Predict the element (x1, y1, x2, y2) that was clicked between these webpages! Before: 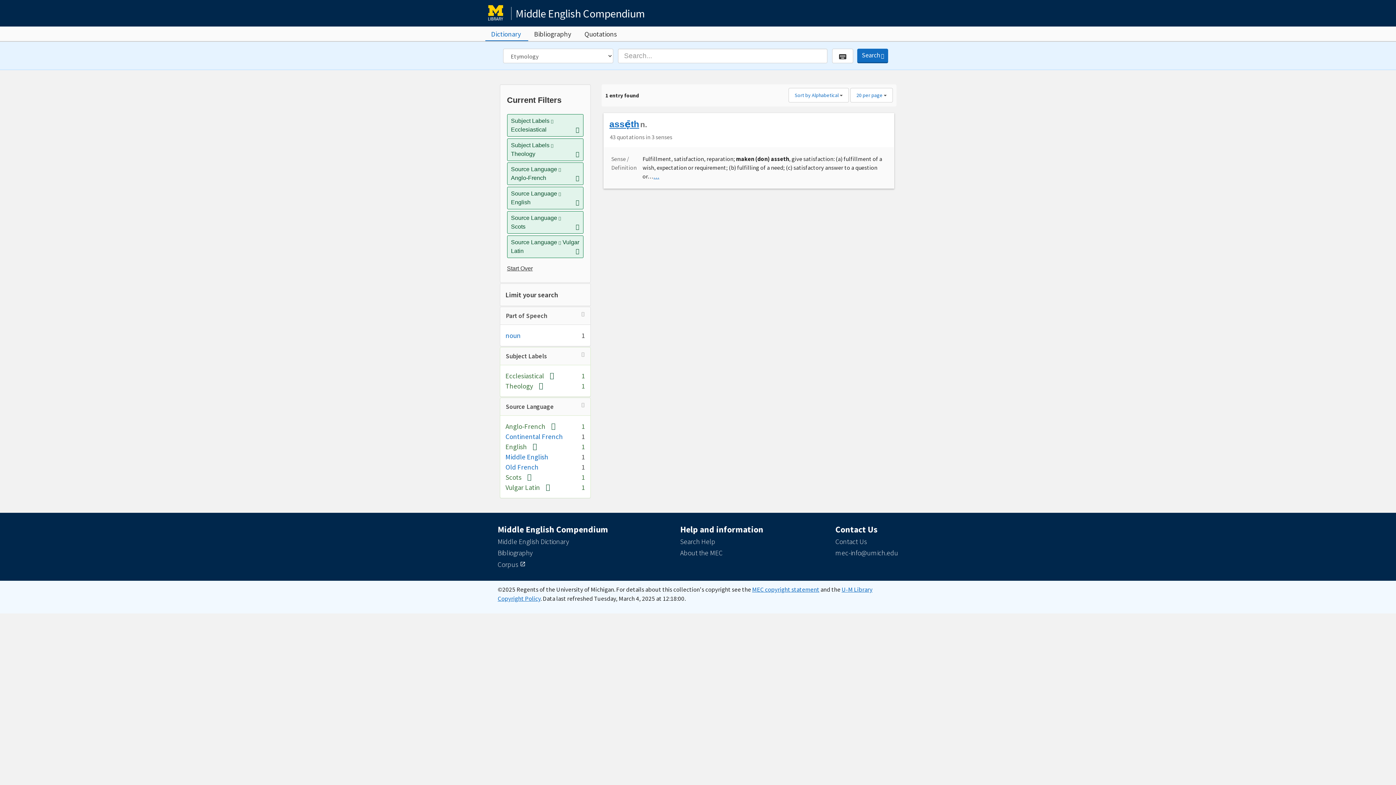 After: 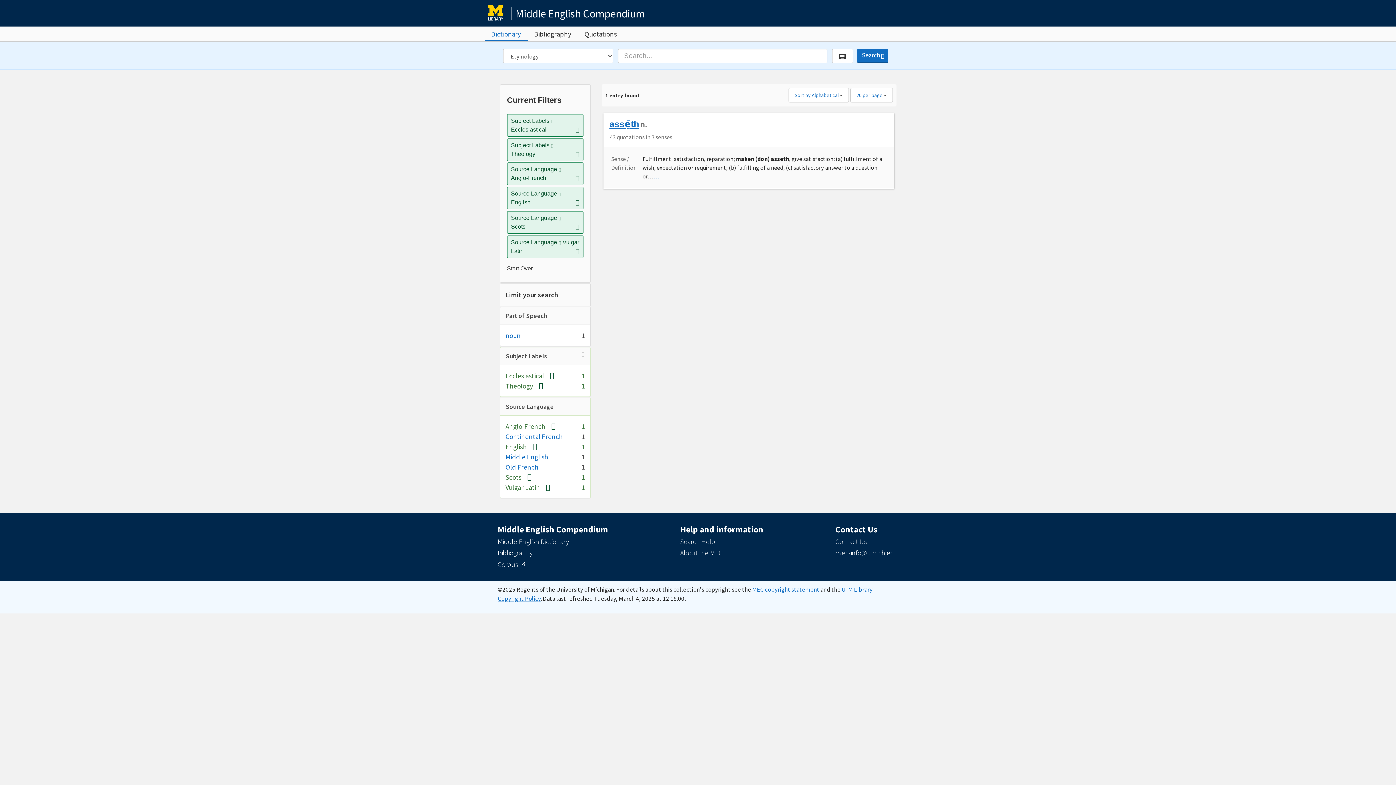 Action: bbox: (835, 548, 898, 557) label: mec-info@umich.edu